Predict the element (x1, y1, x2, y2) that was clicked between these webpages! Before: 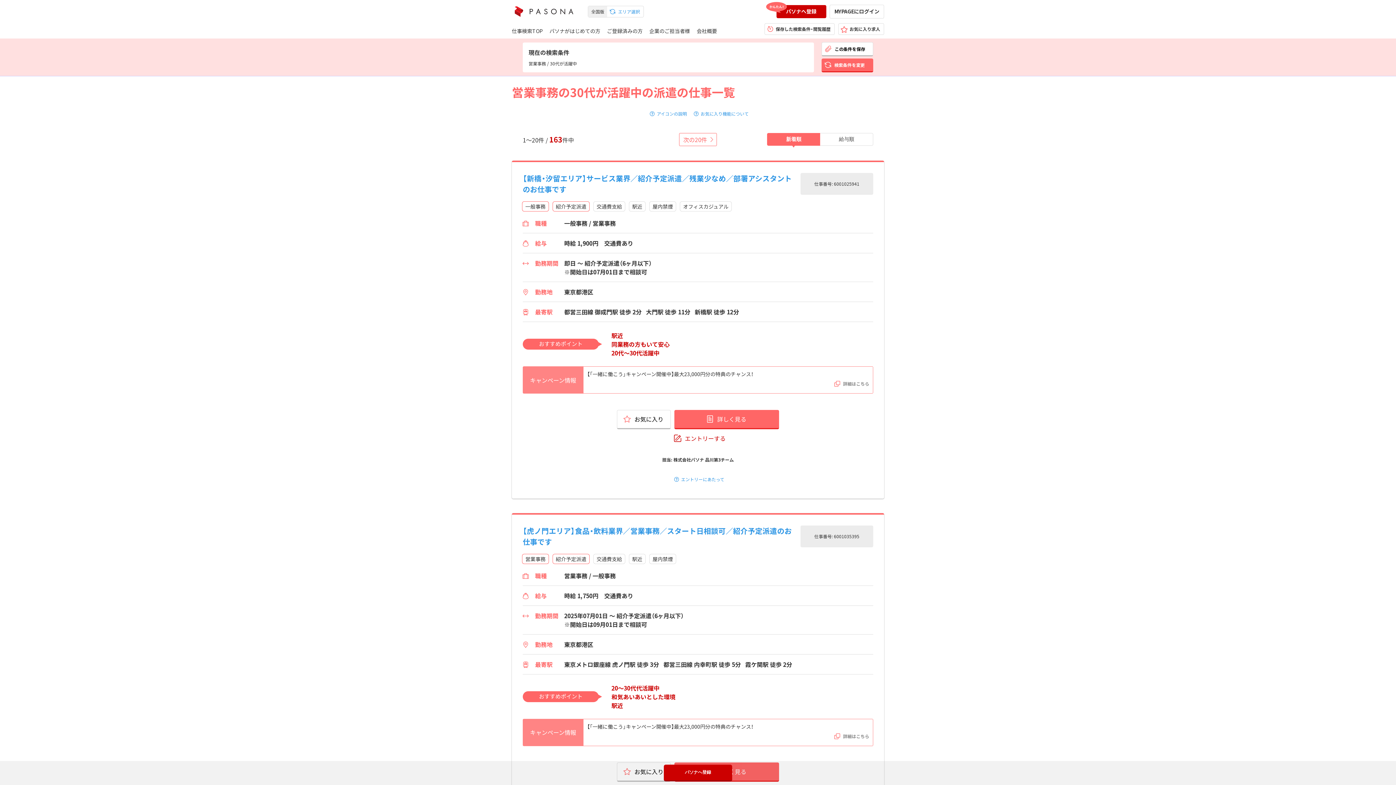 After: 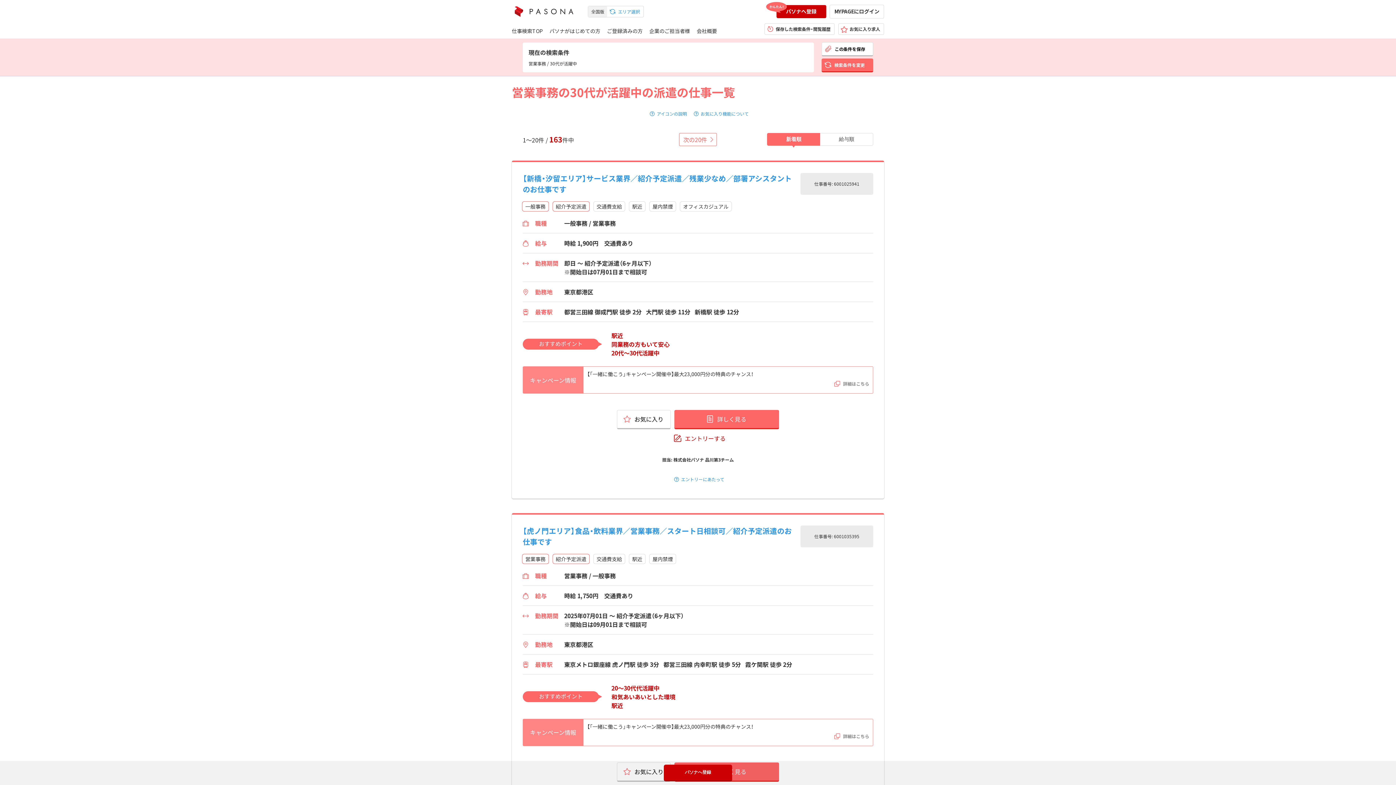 Action: bbox: (838, 23, 884, 35) label: お気に入り求人